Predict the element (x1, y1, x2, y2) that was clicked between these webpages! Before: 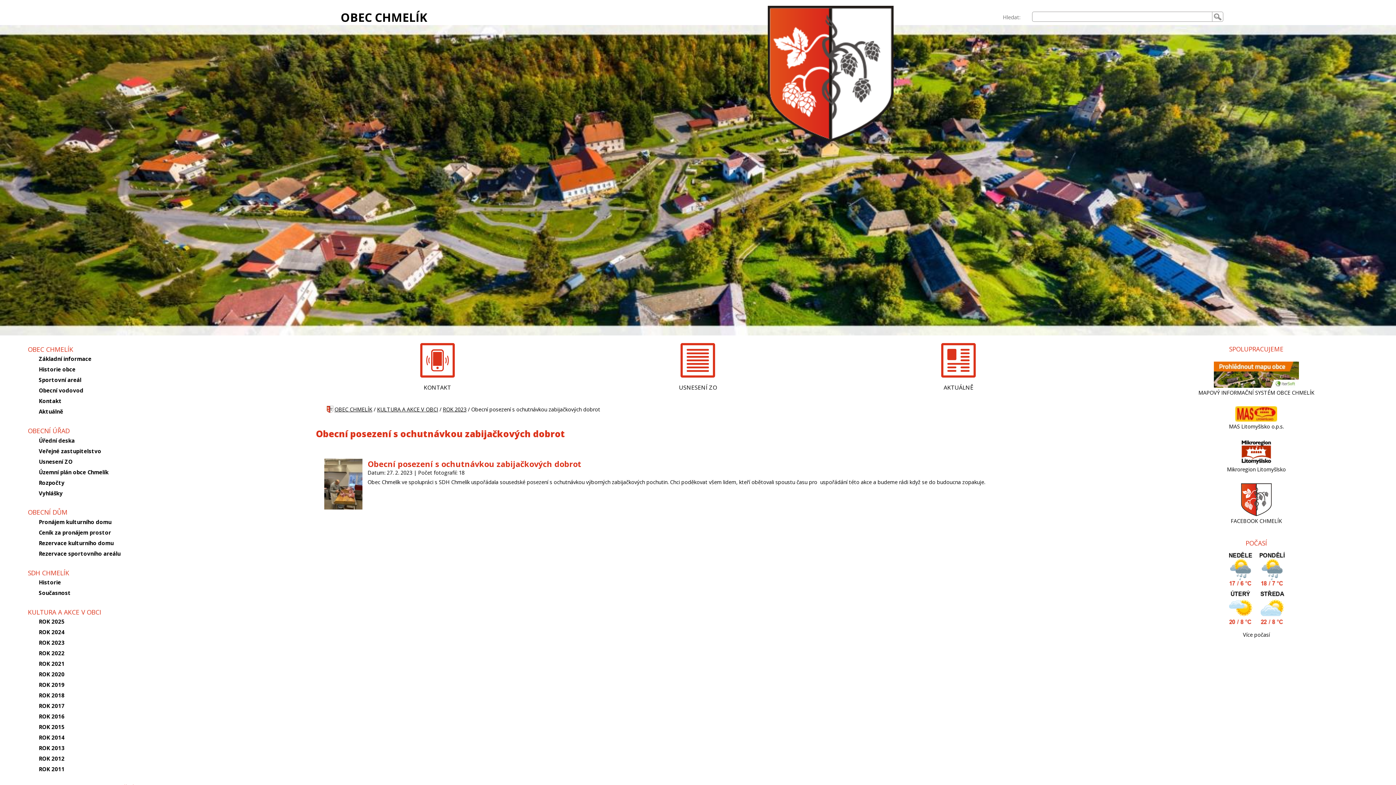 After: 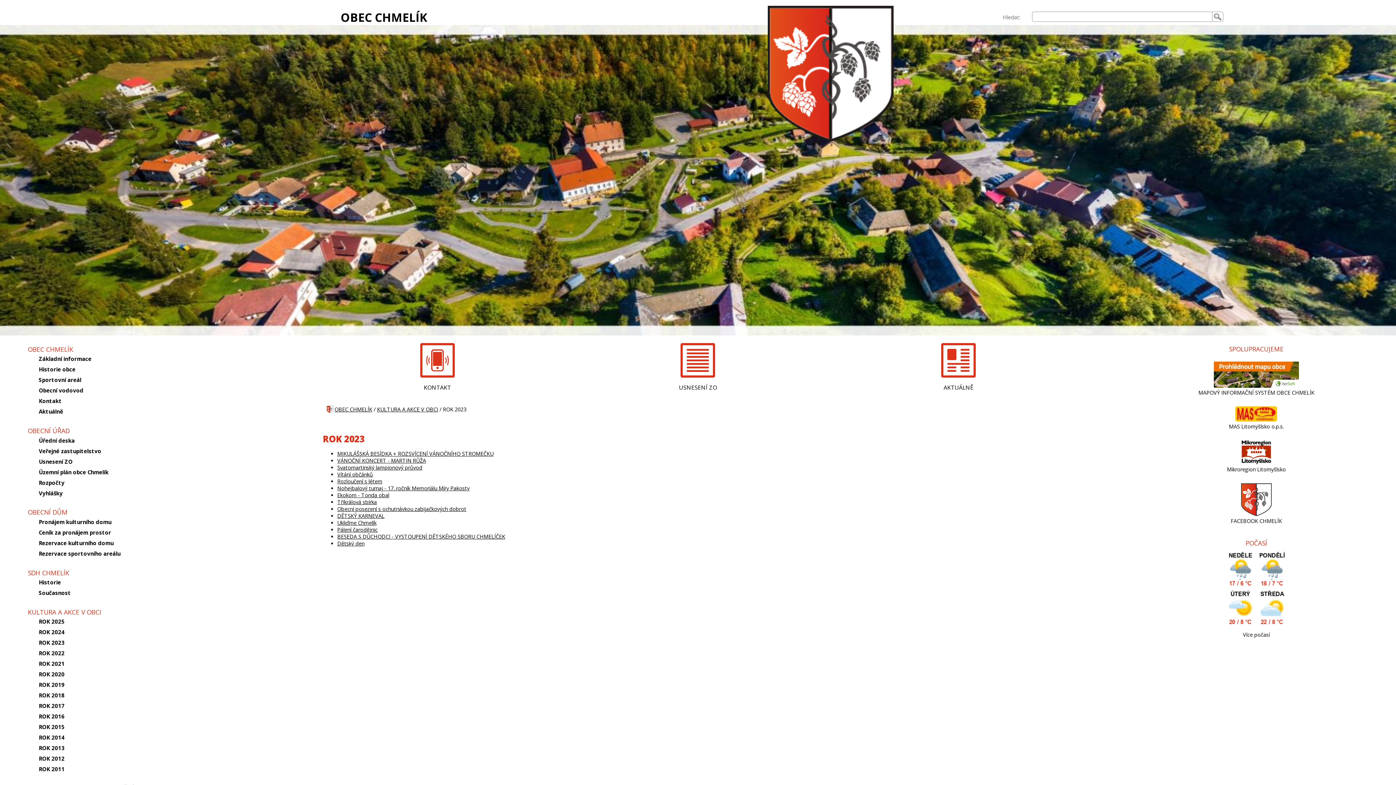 Action: label: ROK 2023 bbox: (442, 406, 466, 413)